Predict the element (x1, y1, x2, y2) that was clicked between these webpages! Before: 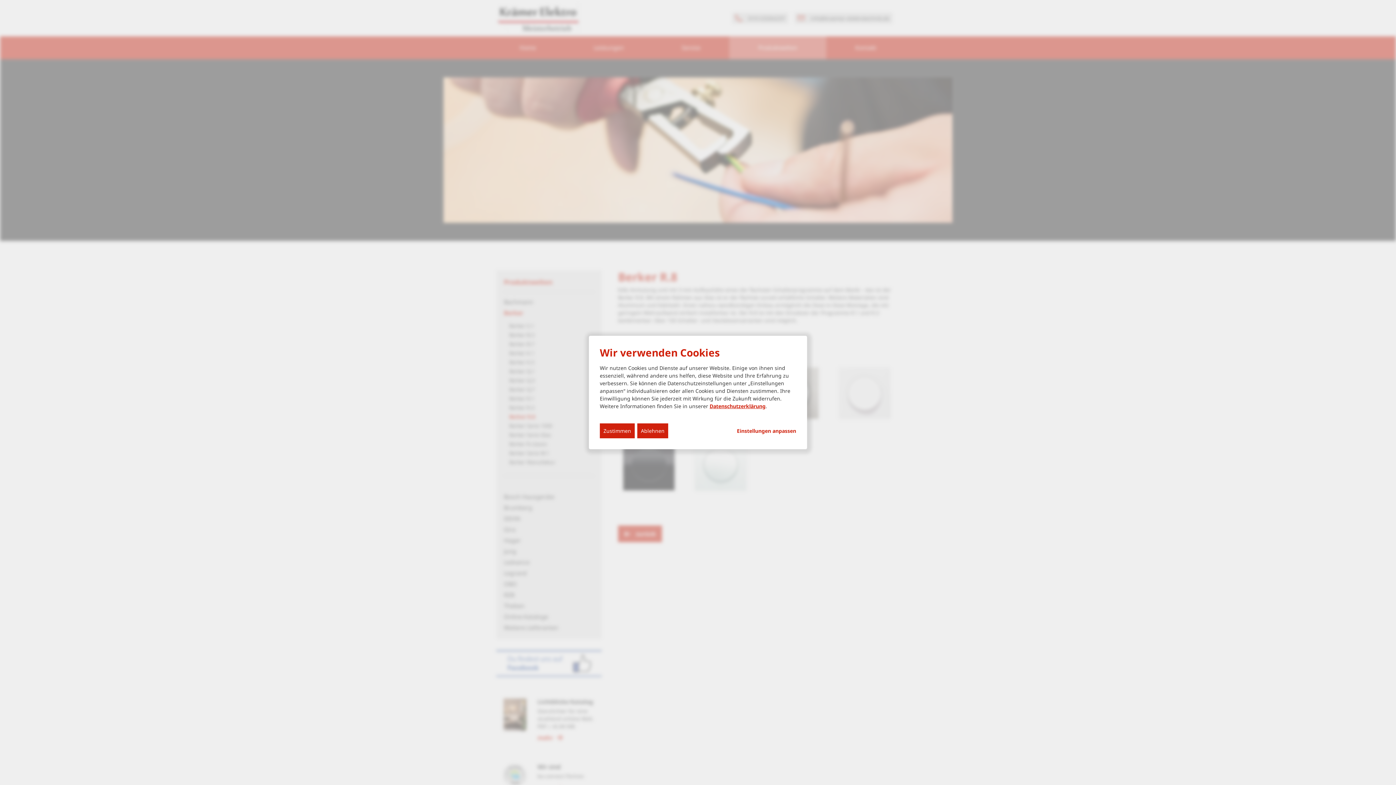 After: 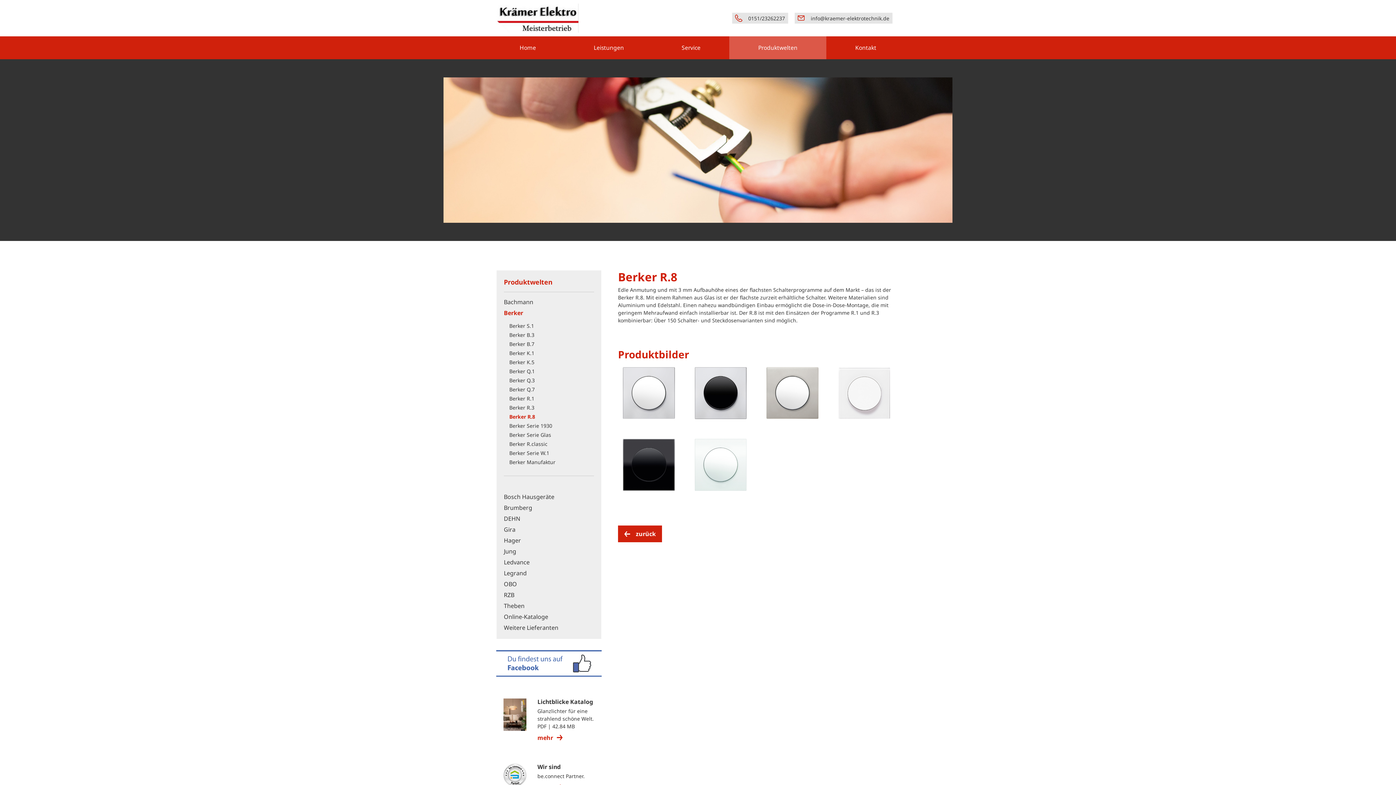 Action: label: Zustimmen bbox: (600, 423, 634, 438)